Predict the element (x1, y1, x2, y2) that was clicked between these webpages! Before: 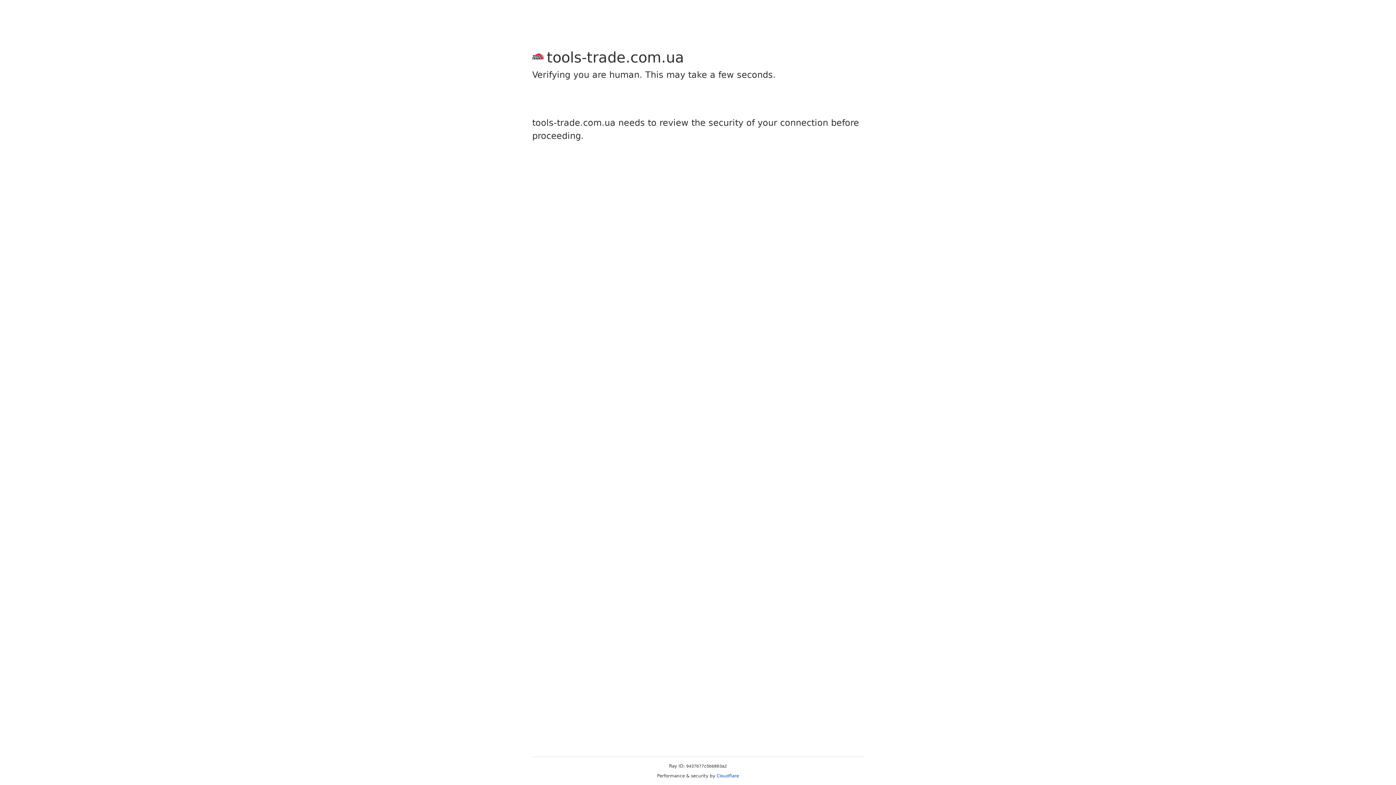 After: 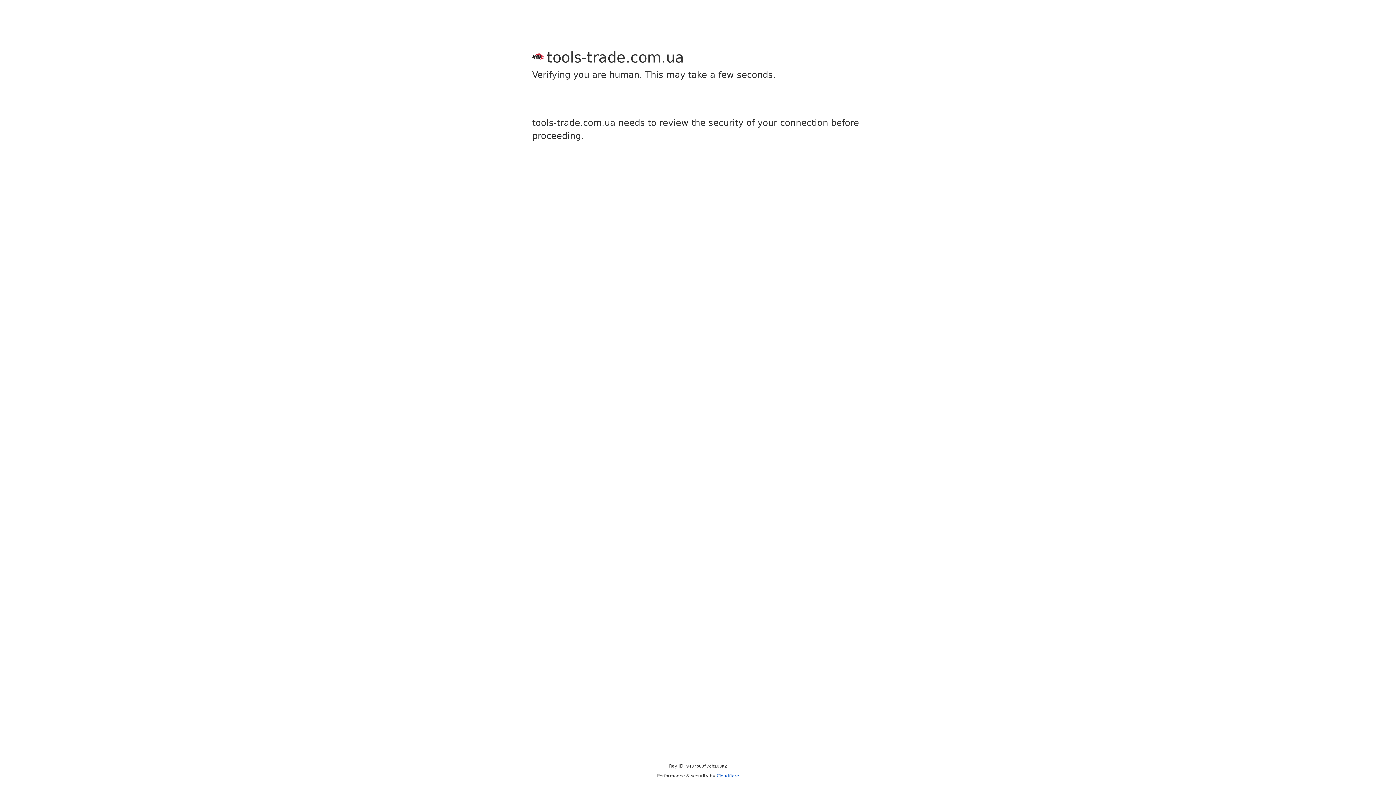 Action: label: Cloudflare bbox: (716, 773, 739, 778)